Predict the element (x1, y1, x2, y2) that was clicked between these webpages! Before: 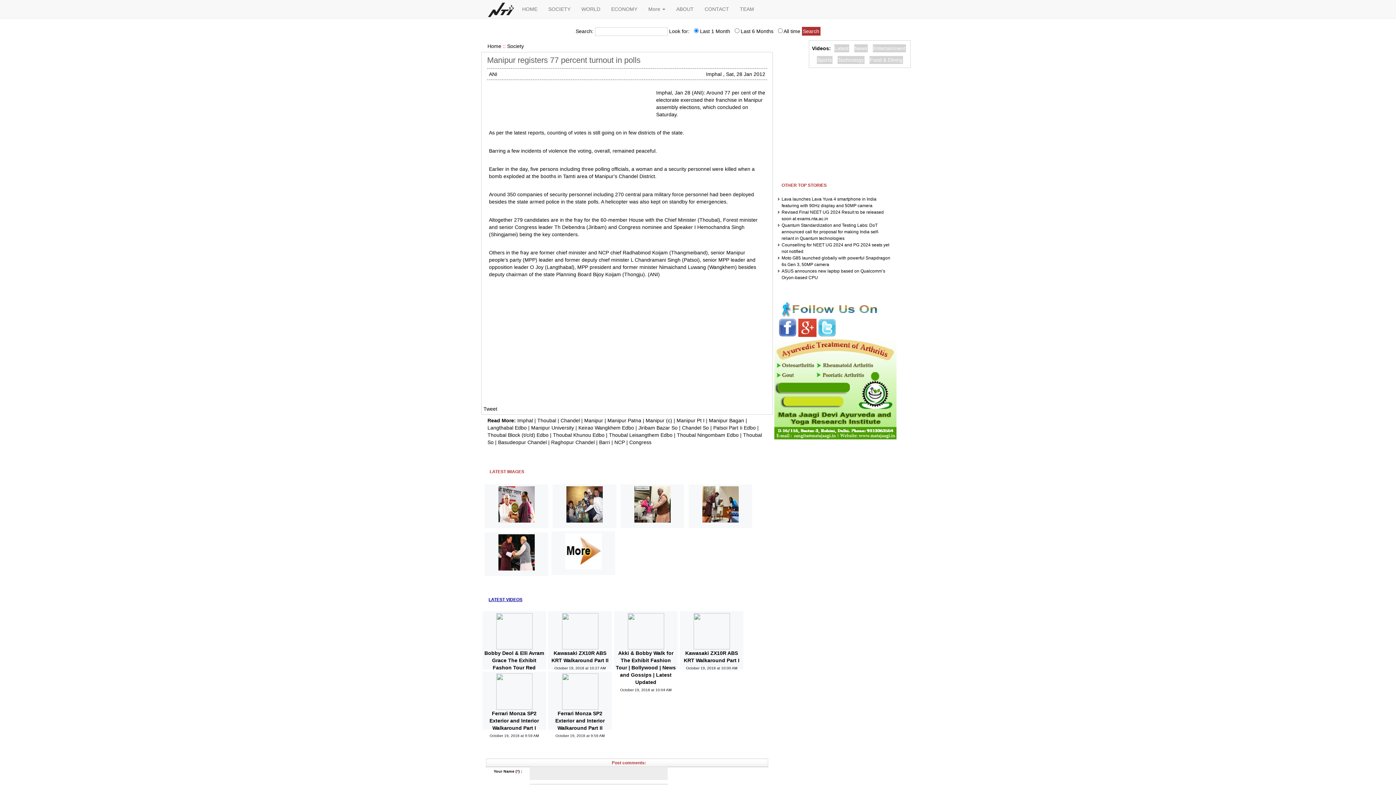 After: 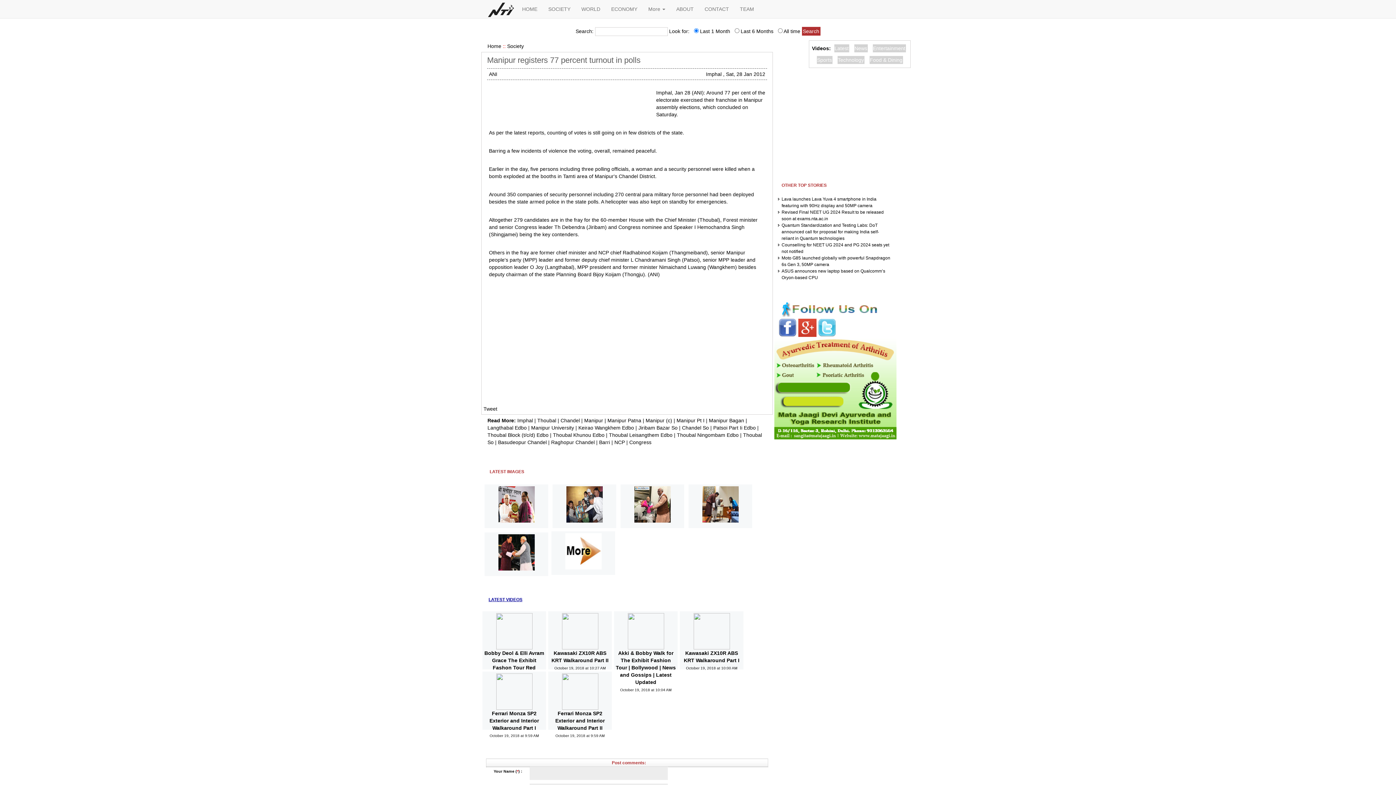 Action: bbox: (798, 324, 816, 330)